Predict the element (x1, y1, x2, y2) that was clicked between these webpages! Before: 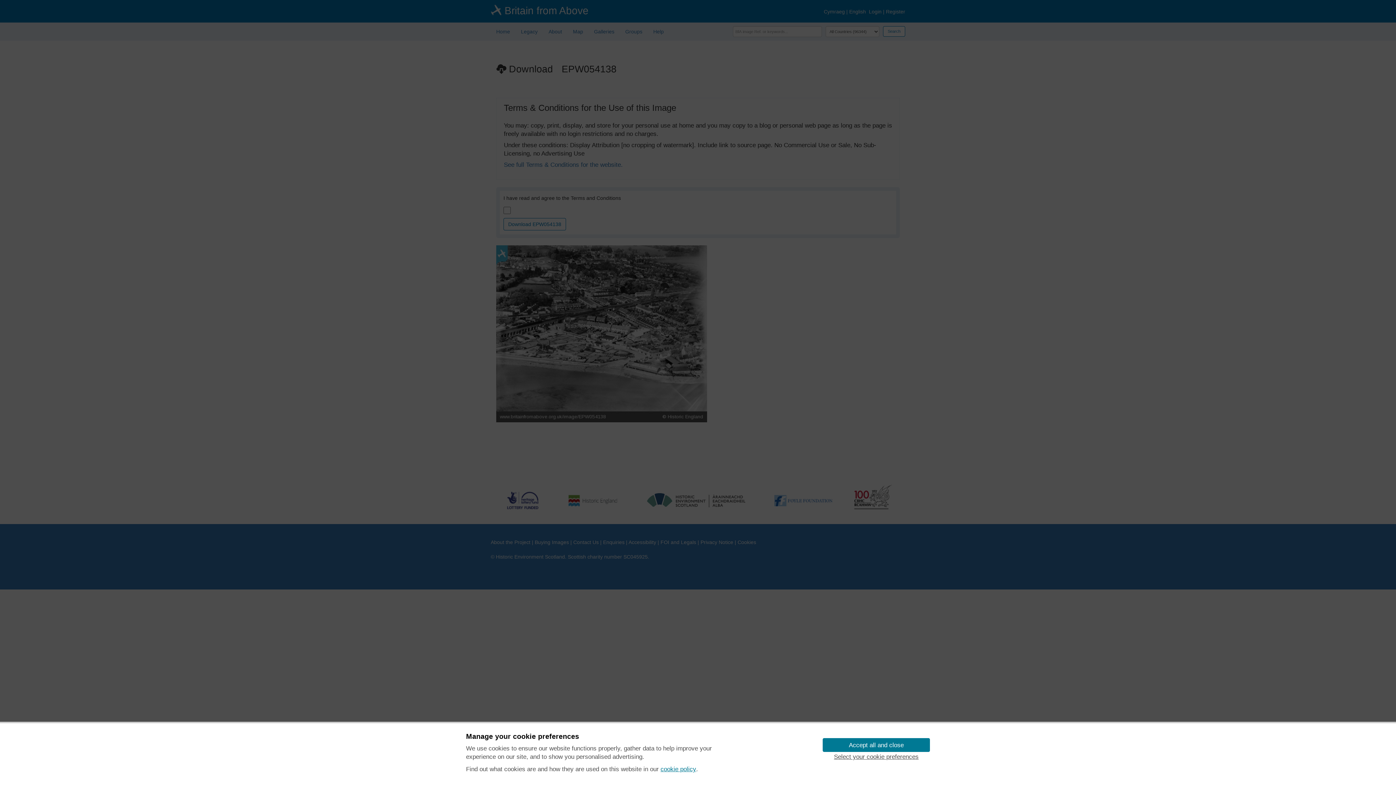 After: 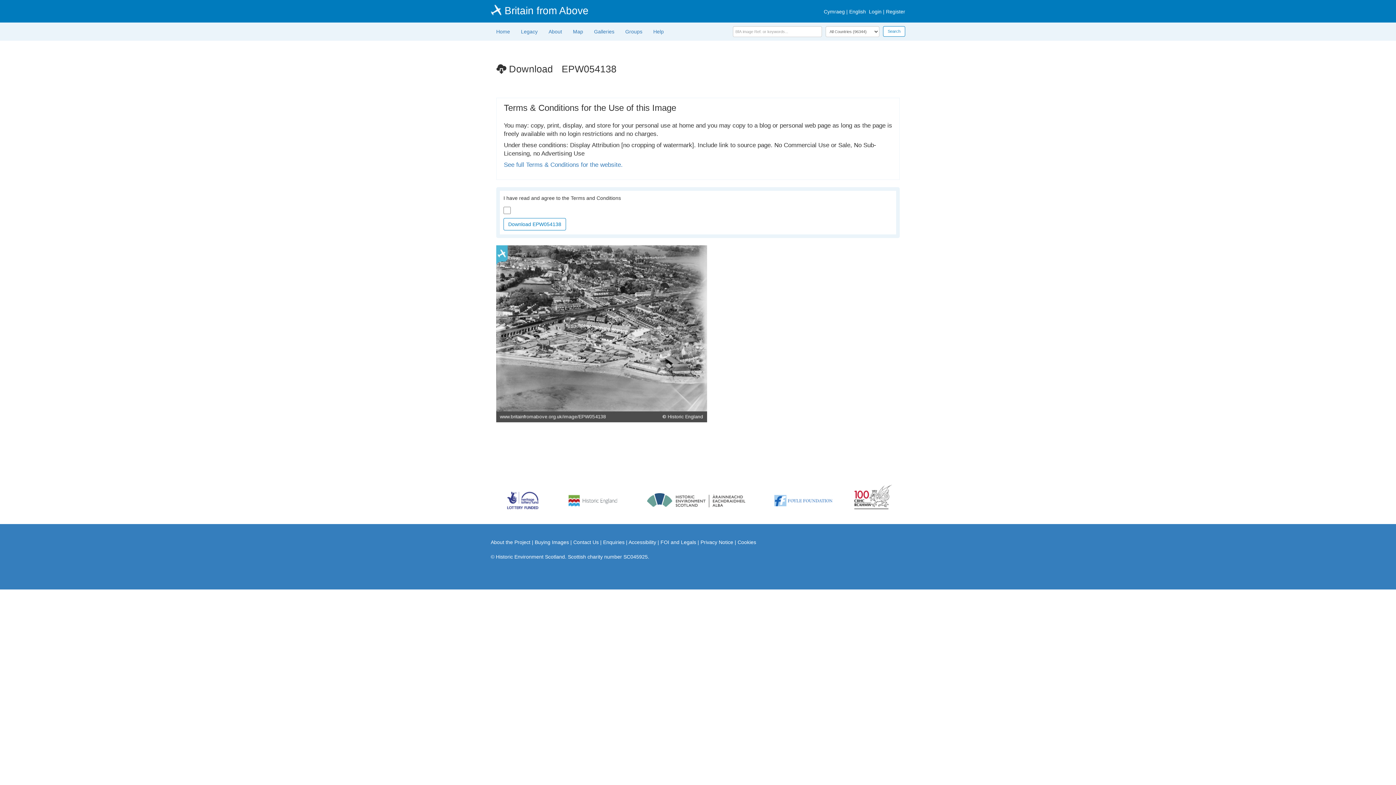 Action: label: Accept all and close bbox: (822, 738, 930, 752)